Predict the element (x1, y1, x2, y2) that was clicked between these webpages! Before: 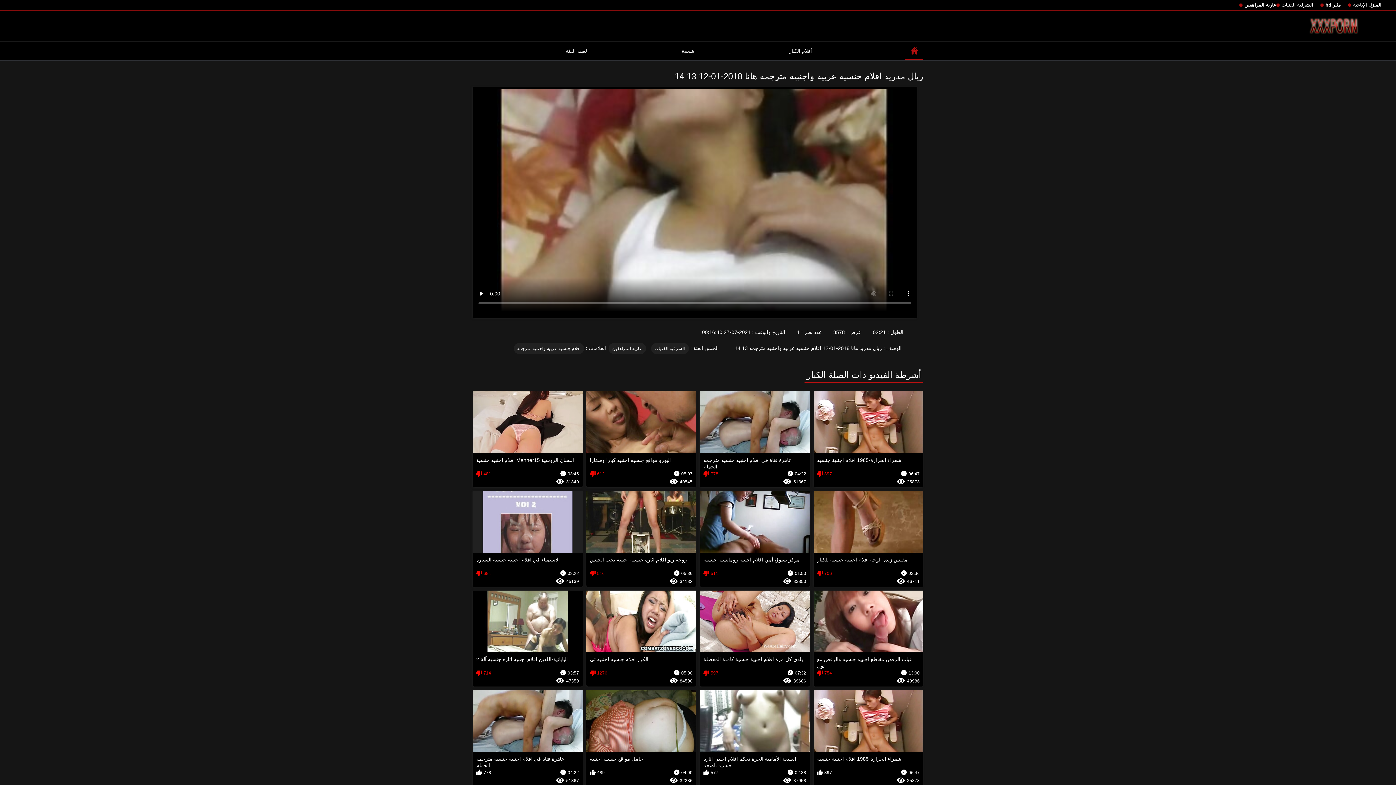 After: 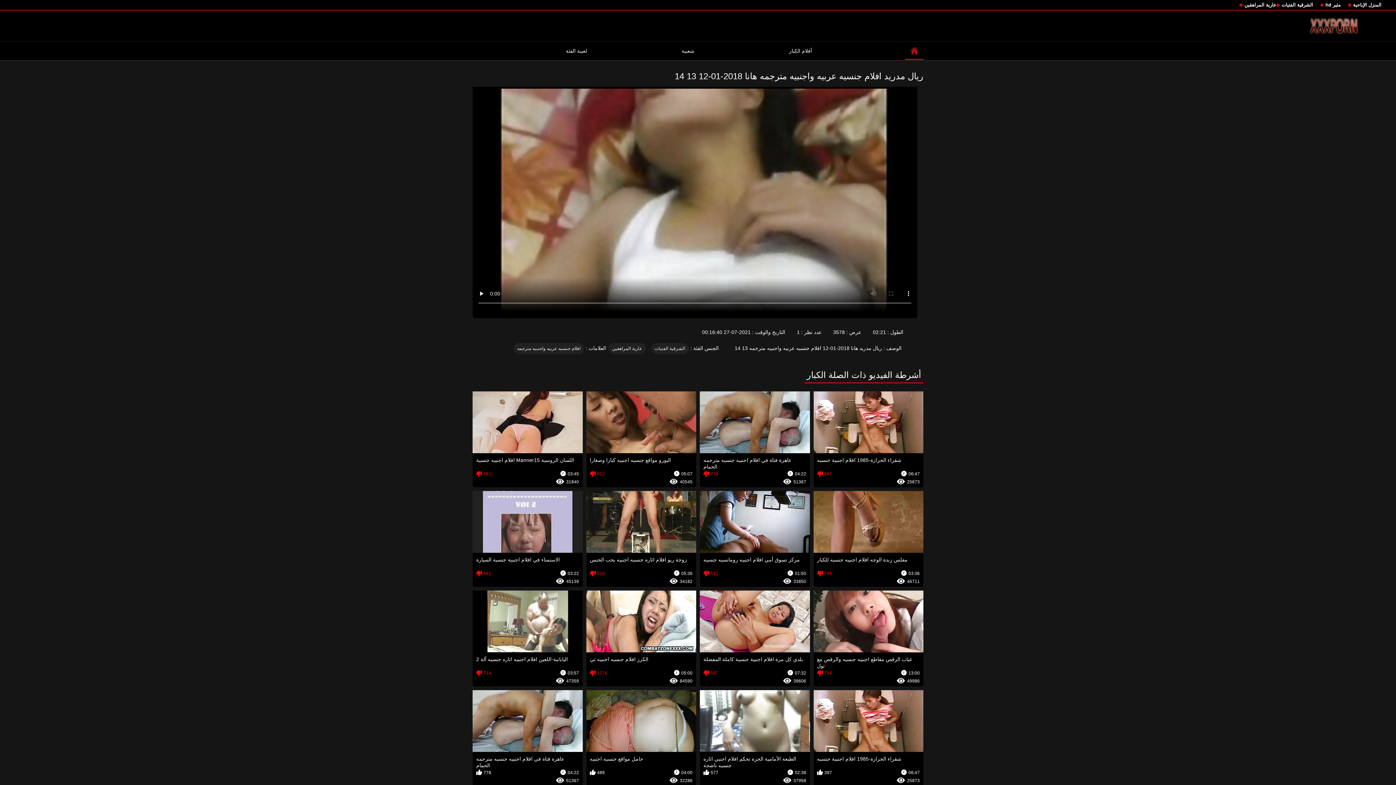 Action: bbox: (472, 391, 582, 487) label: اللسان الروسية Manner15 افلام اجنبيه جنسية
03:45
481
31840